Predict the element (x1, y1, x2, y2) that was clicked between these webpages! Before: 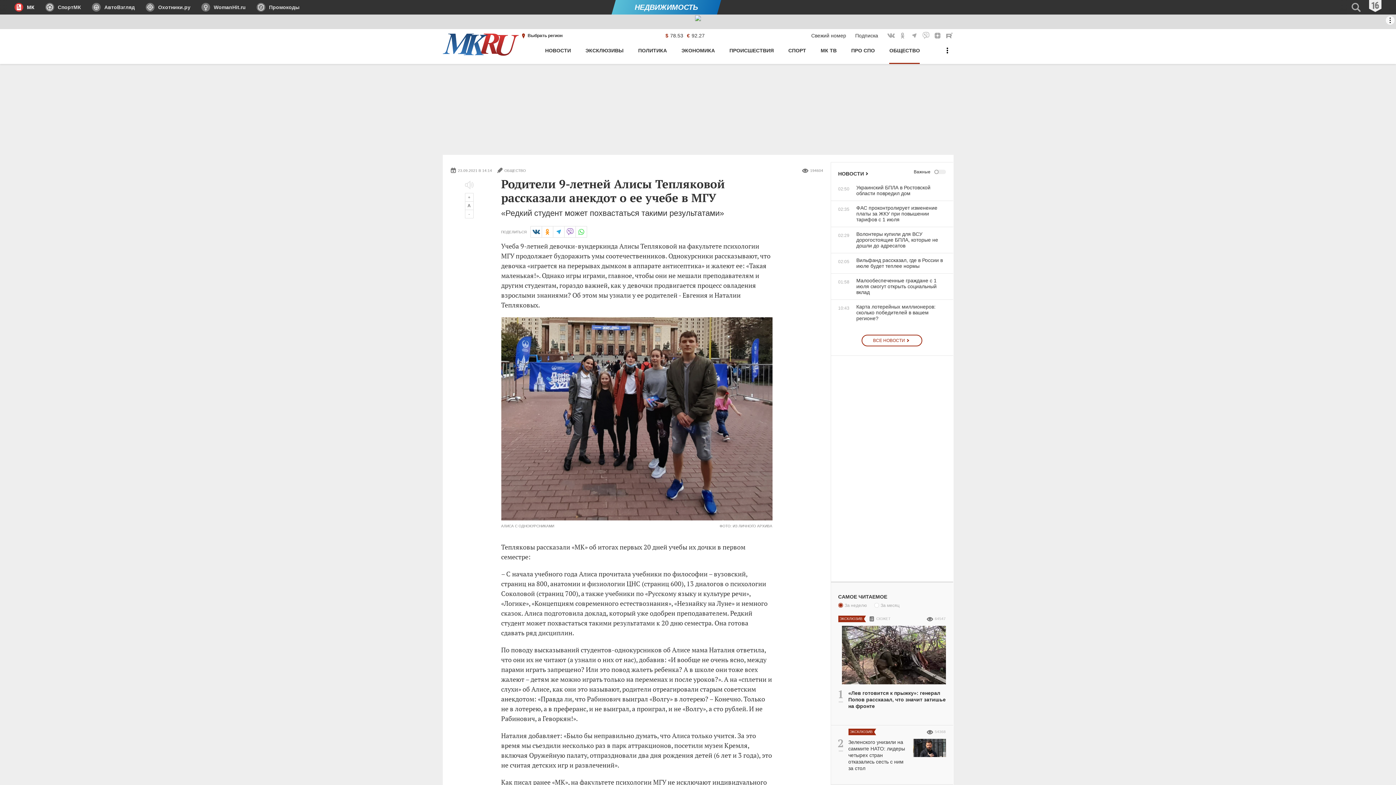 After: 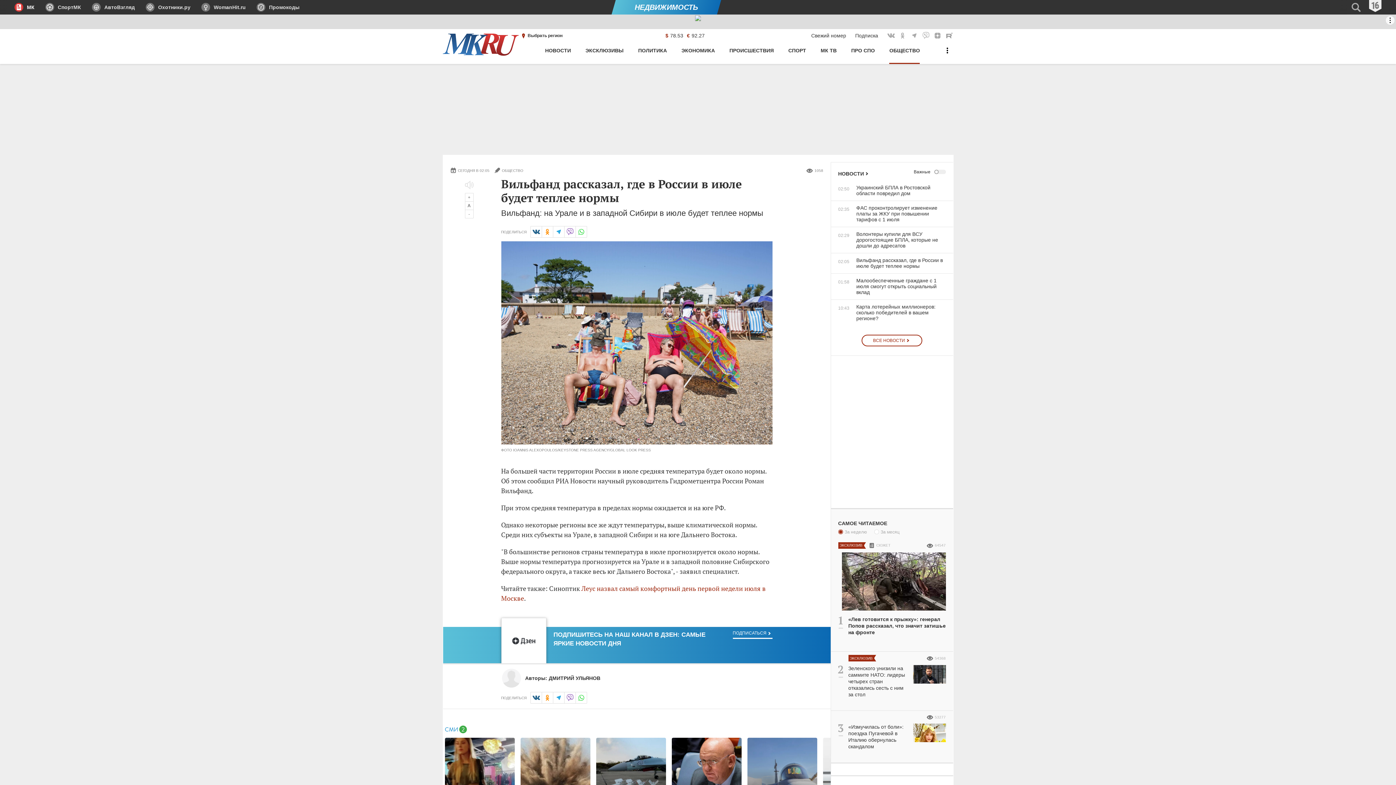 Action: bbox: (831, 257, 946, 269) label: 02:05
Вильфанд рассказал, где в России в июле будет теплее нормы